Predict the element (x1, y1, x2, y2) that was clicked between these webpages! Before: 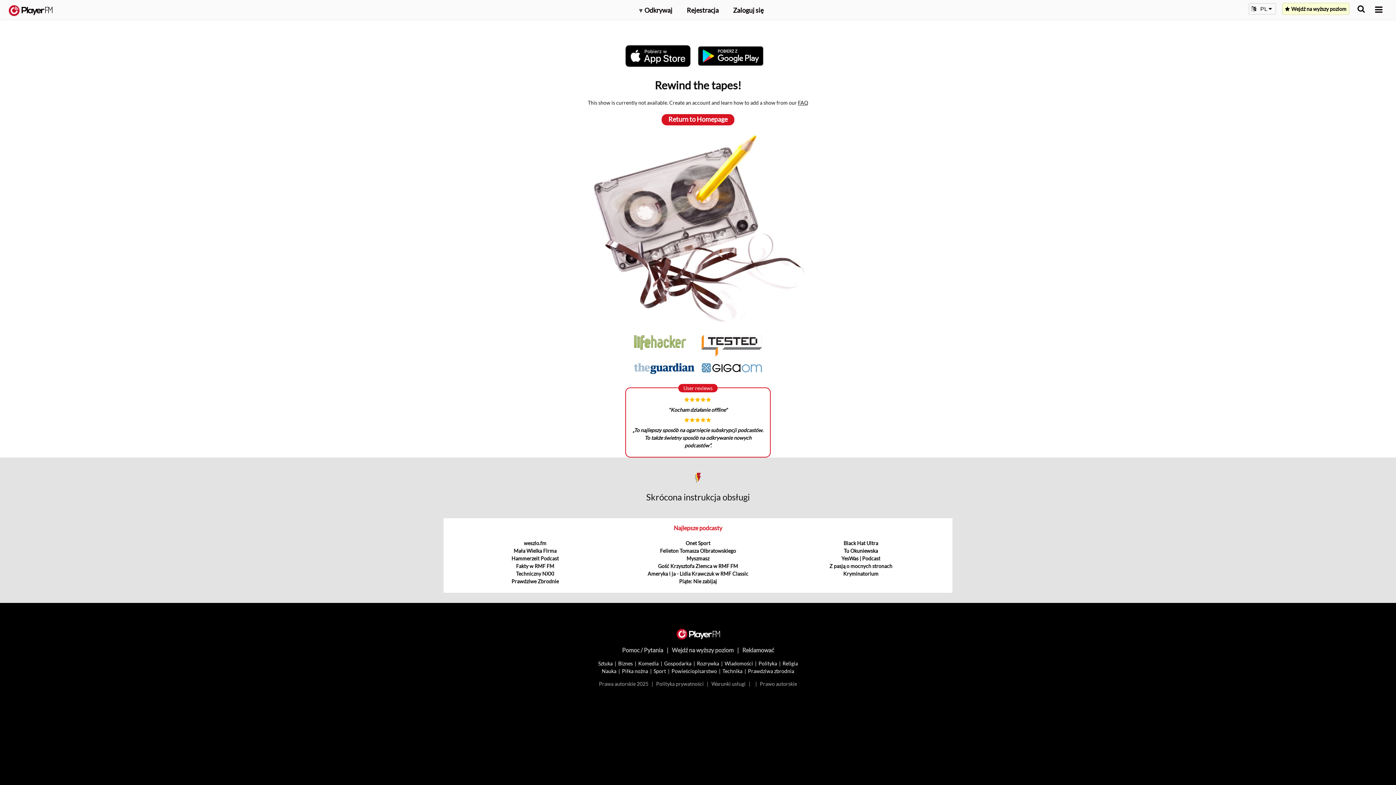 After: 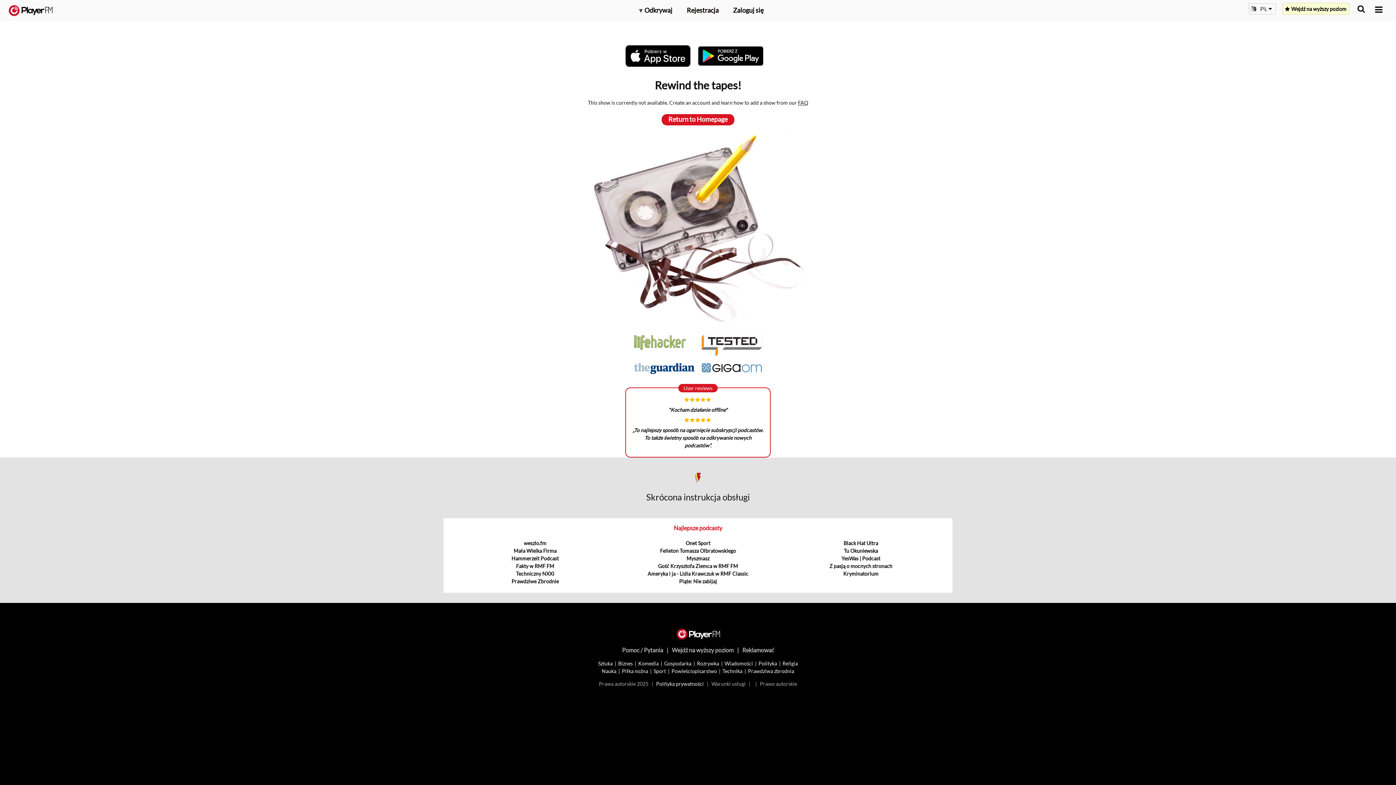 Action: label: Polityka prywatności bbox: (656, 680, 703, 687)